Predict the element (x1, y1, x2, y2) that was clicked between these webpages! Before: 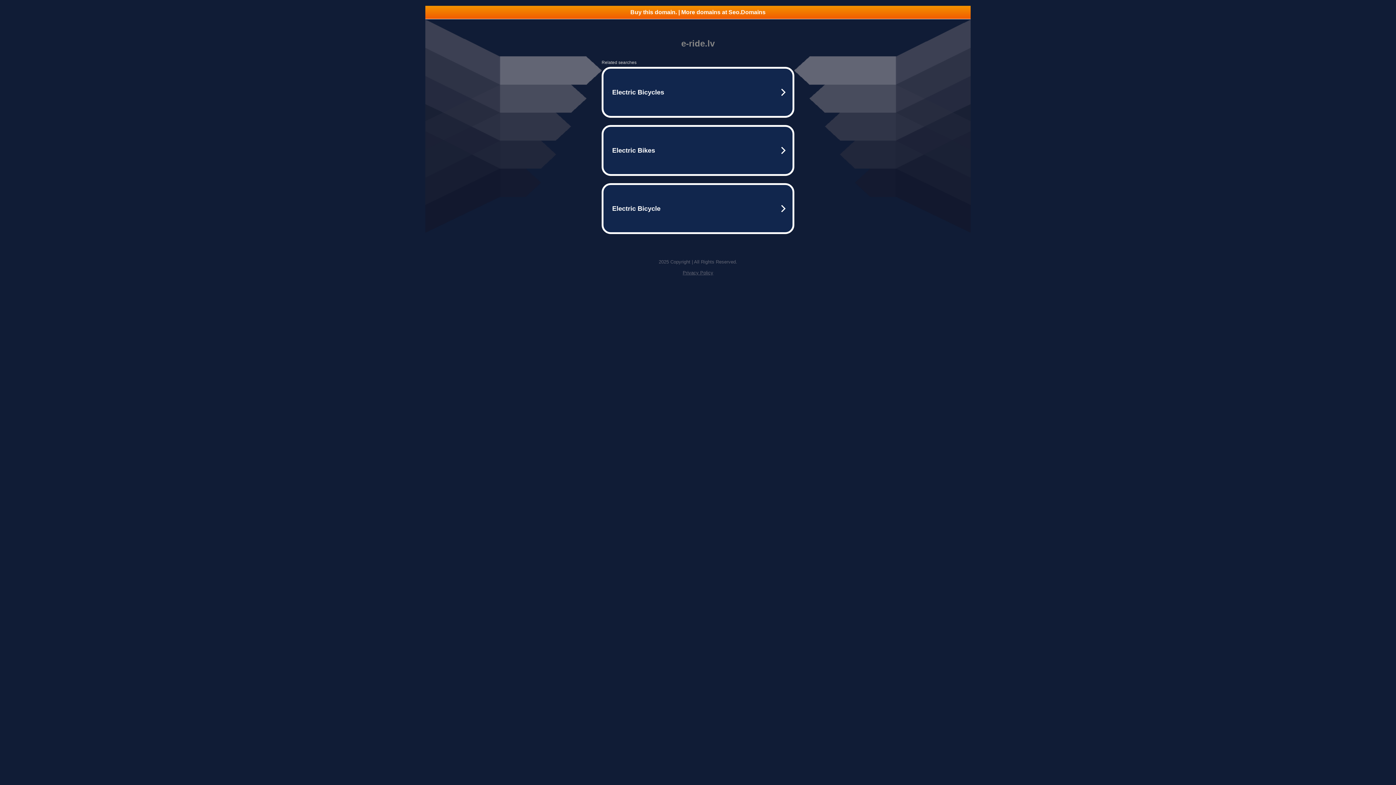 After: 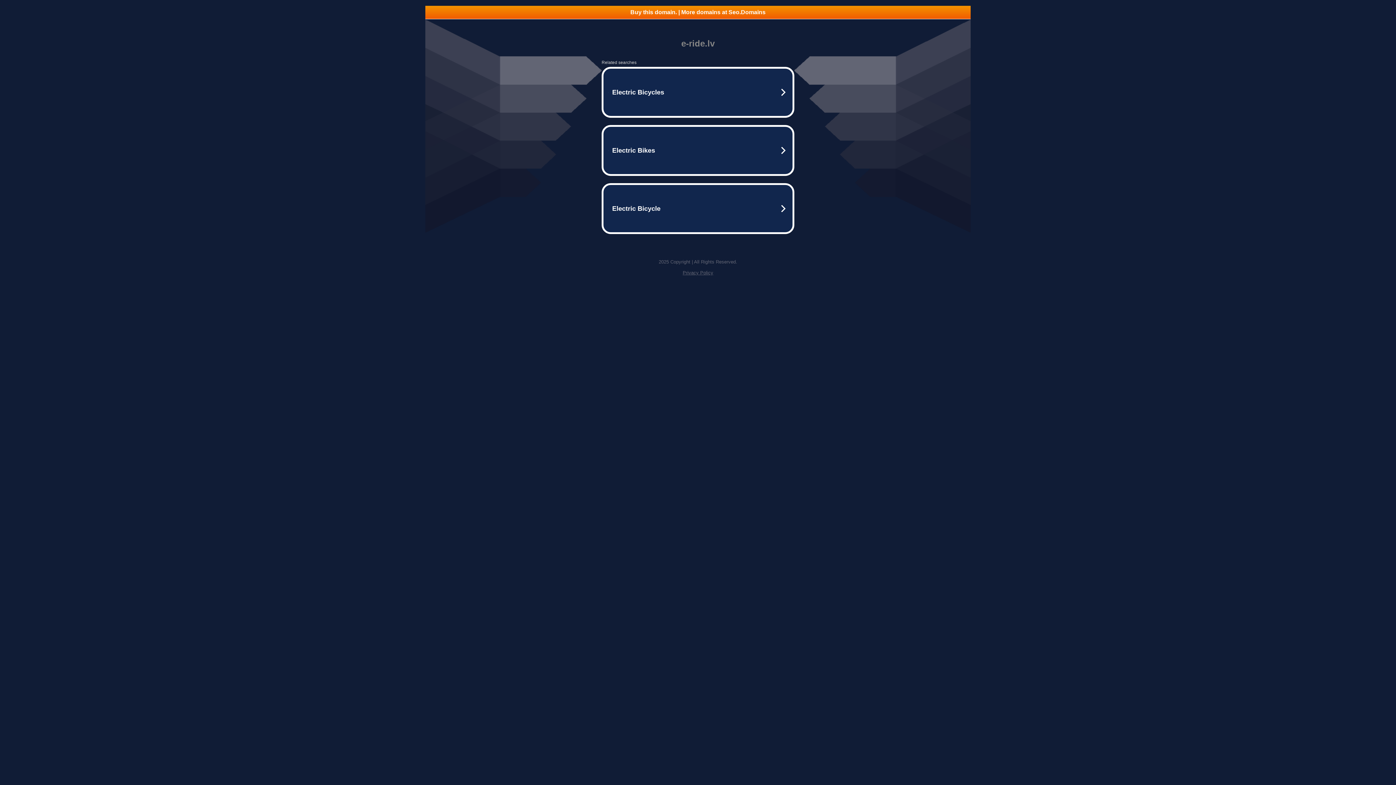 Action: bbox: (425, 5, 970, 18) label: Buy this domain. | More domains at Seo.Domains